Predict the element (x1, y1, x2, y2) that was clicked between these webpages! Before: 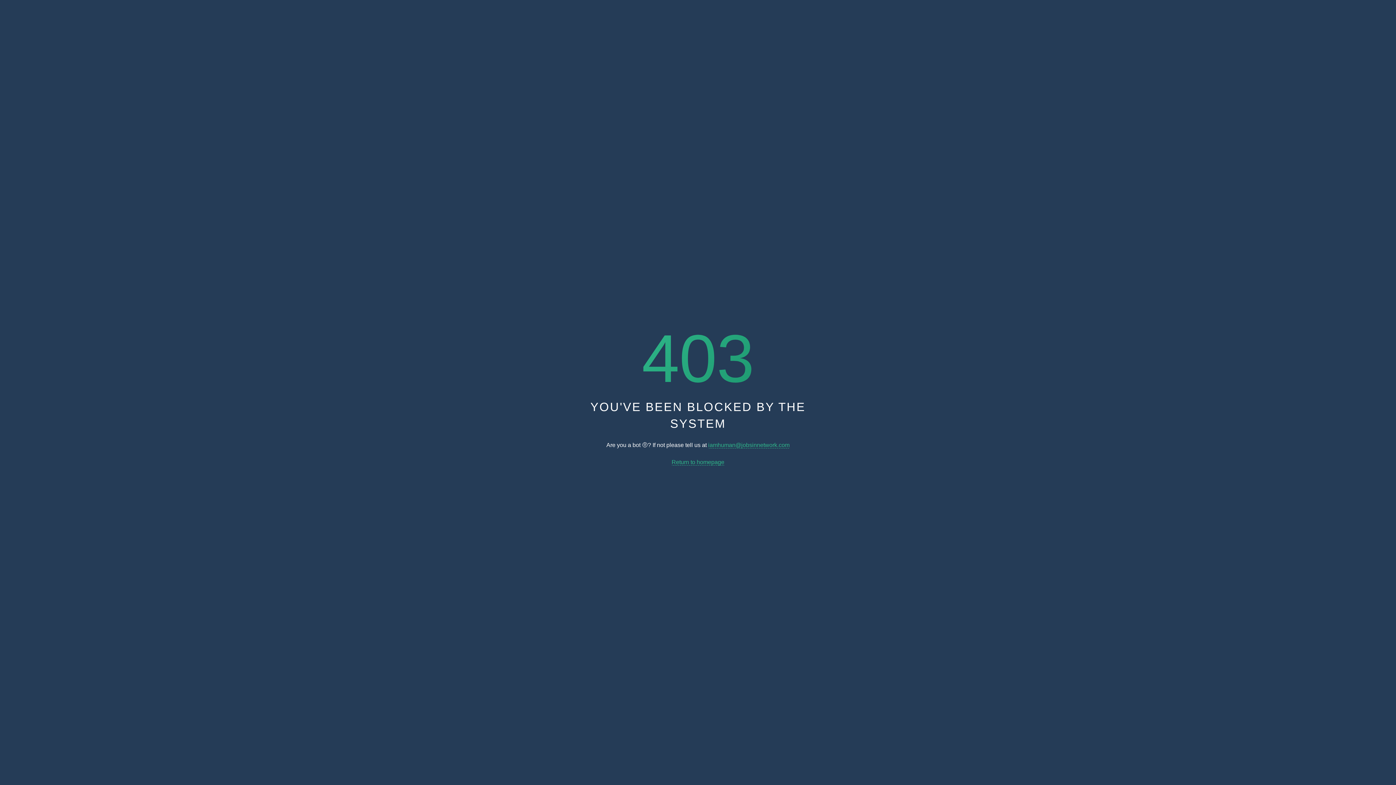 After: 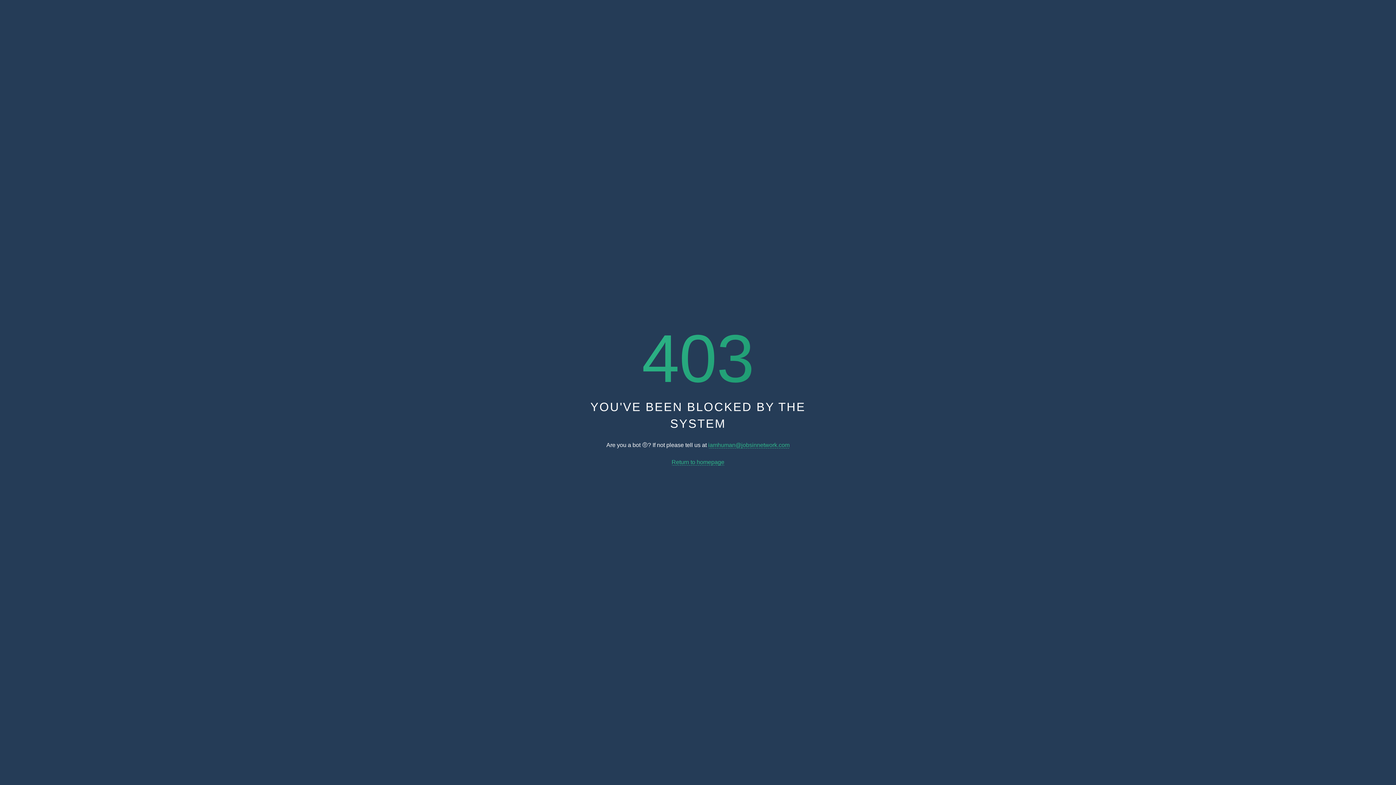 Action: bbox: (708, 442, 789, 448) label: iamhuman@jobsinnetwork.com